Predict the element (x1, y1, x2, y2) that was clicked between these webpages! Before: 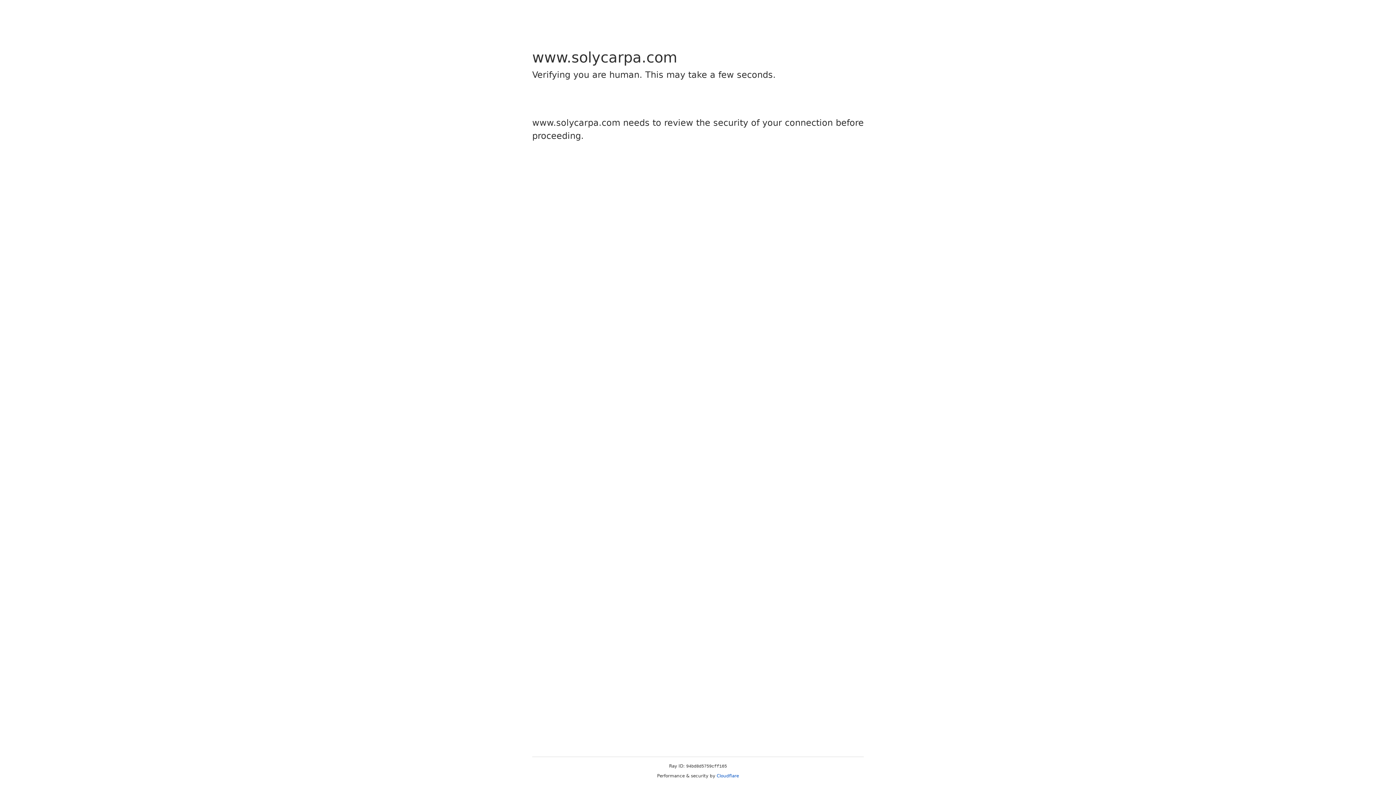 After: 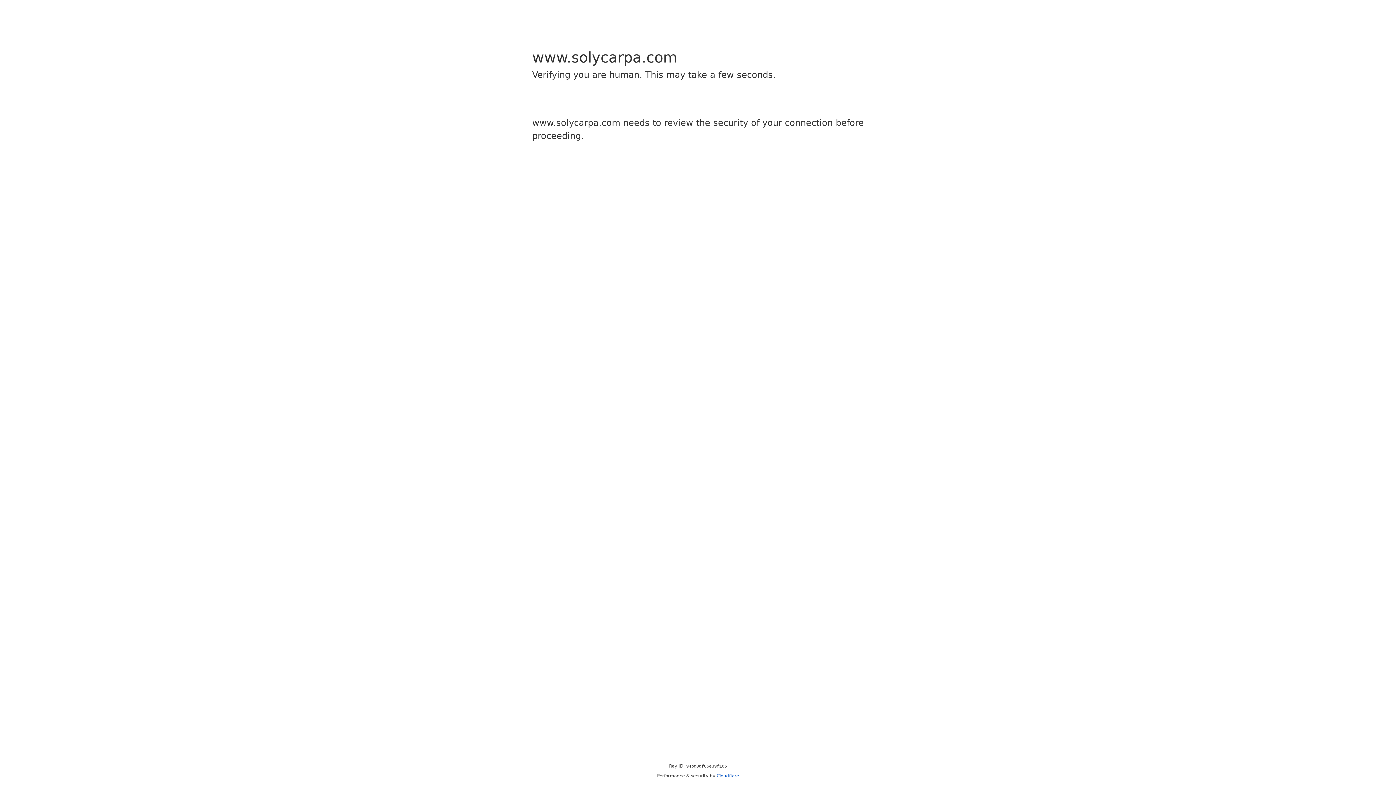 Action: bbox: (716, 773, 739, 778) label: Cloudflare